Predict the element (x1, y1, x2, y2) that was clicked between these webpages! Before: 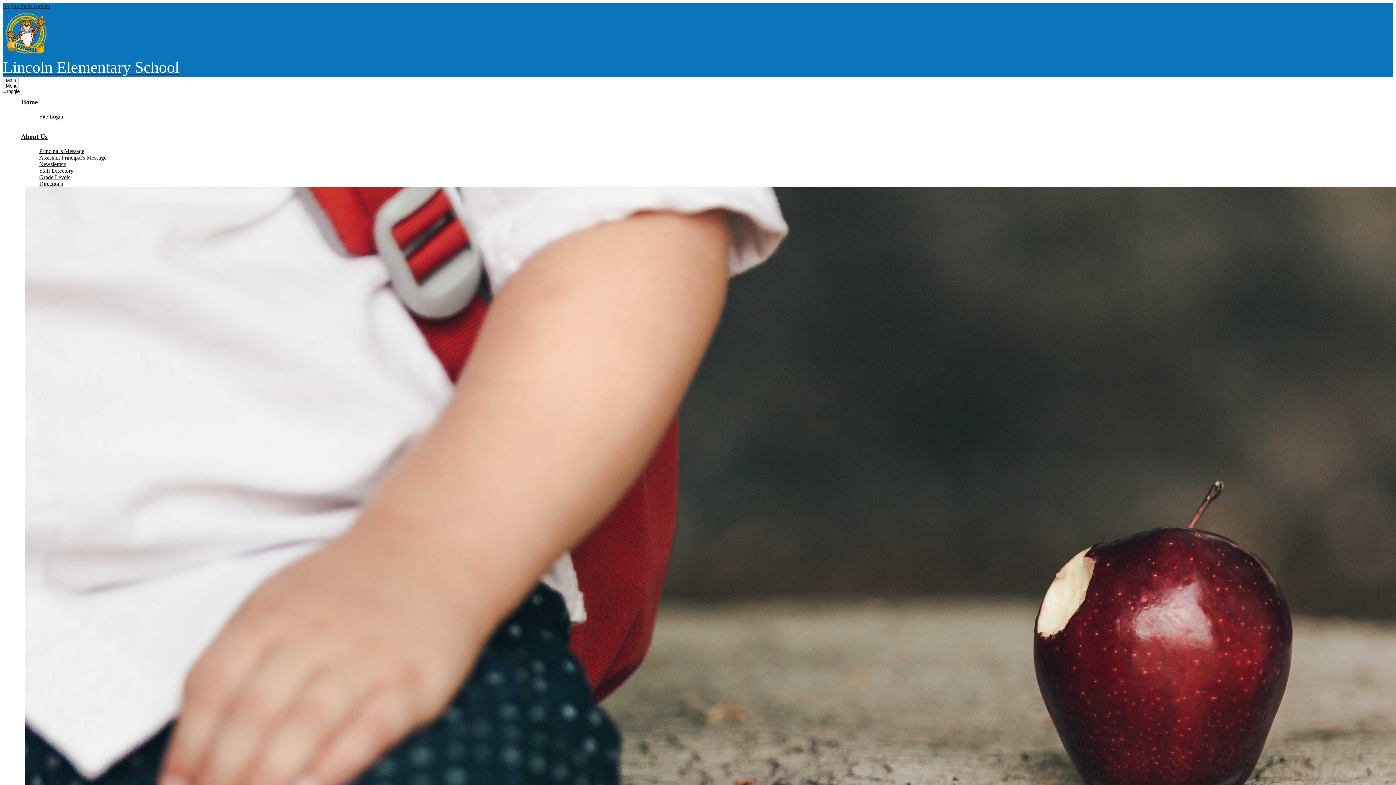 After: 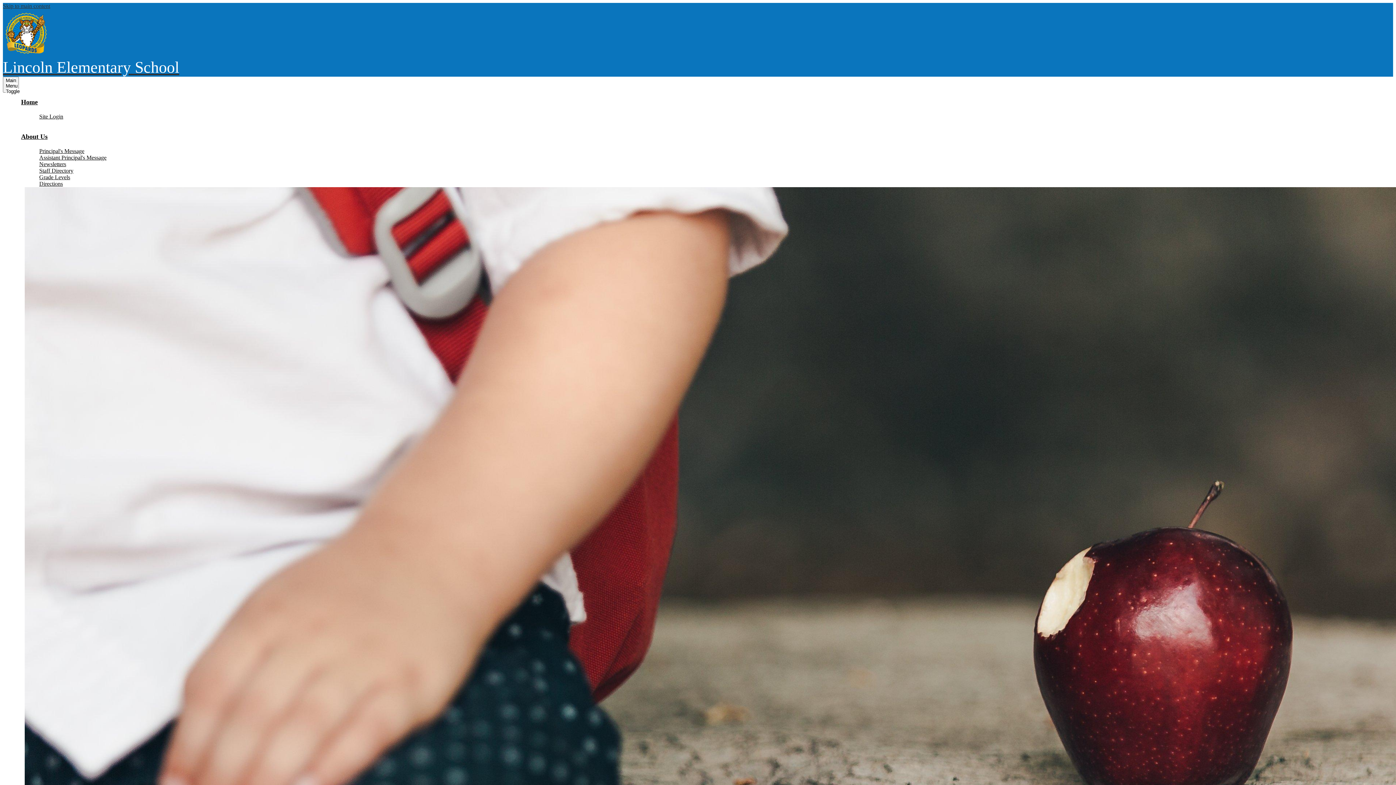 Action: label: Grade Levels bbox: (39, 174, 70, 180)